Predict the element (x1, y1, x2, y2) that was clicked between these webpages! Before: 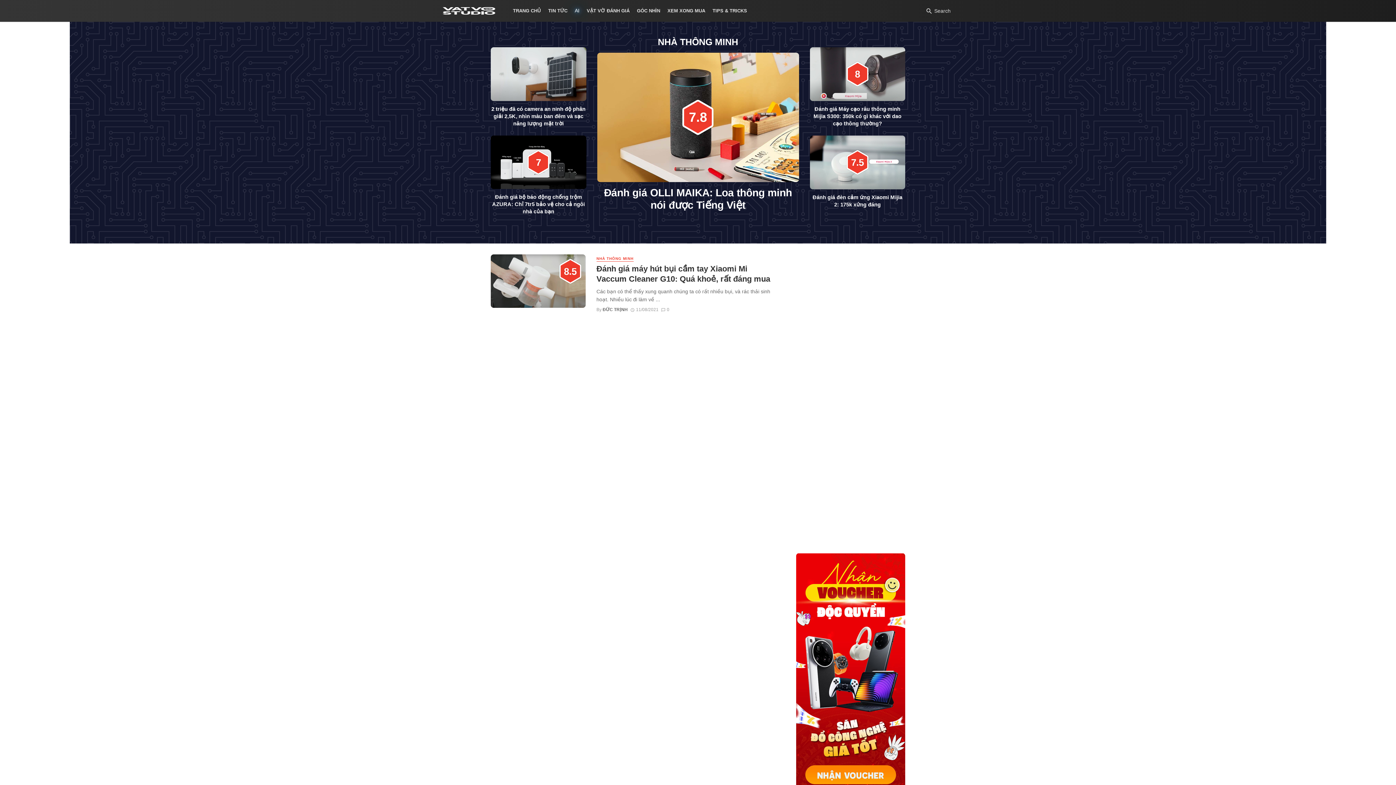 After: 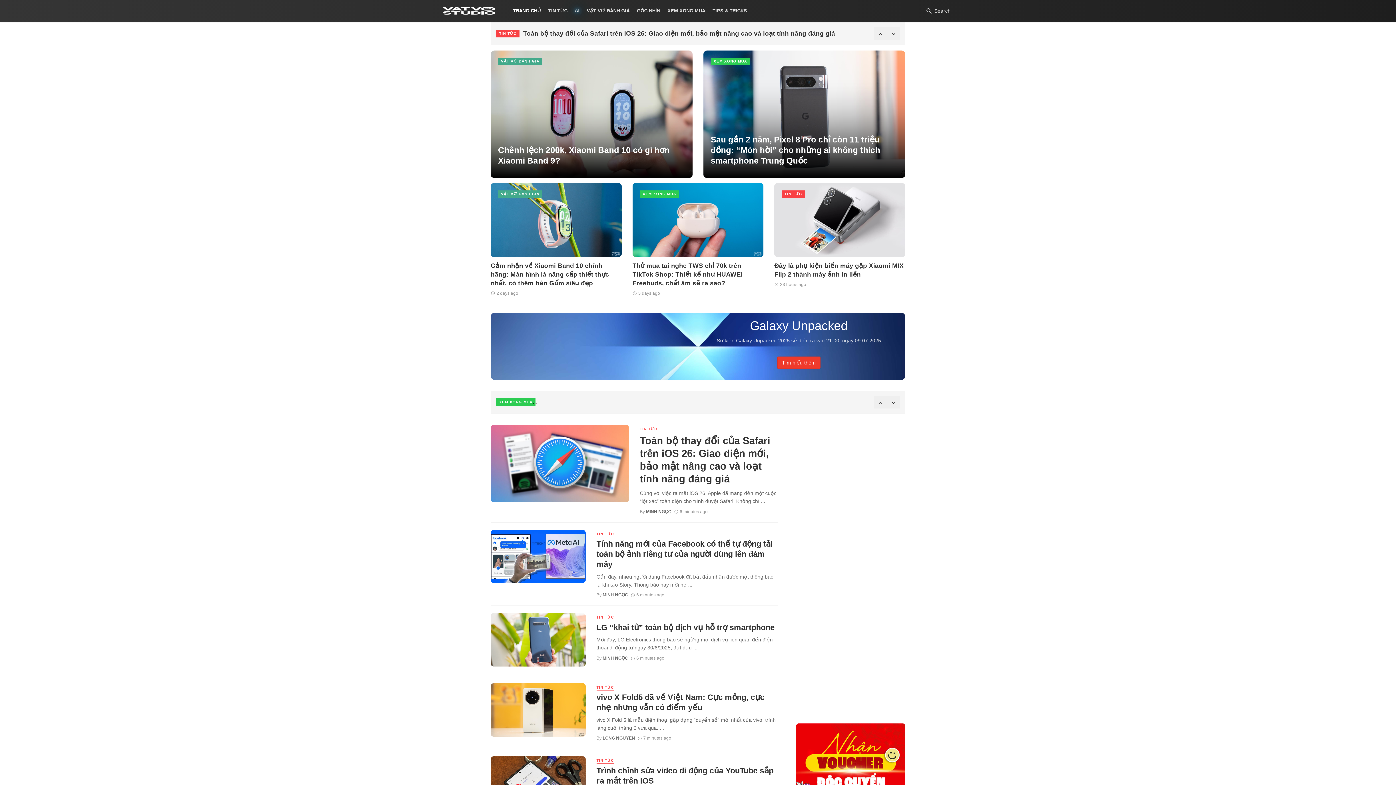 Action: bbox: (441, 7, 496, 13)